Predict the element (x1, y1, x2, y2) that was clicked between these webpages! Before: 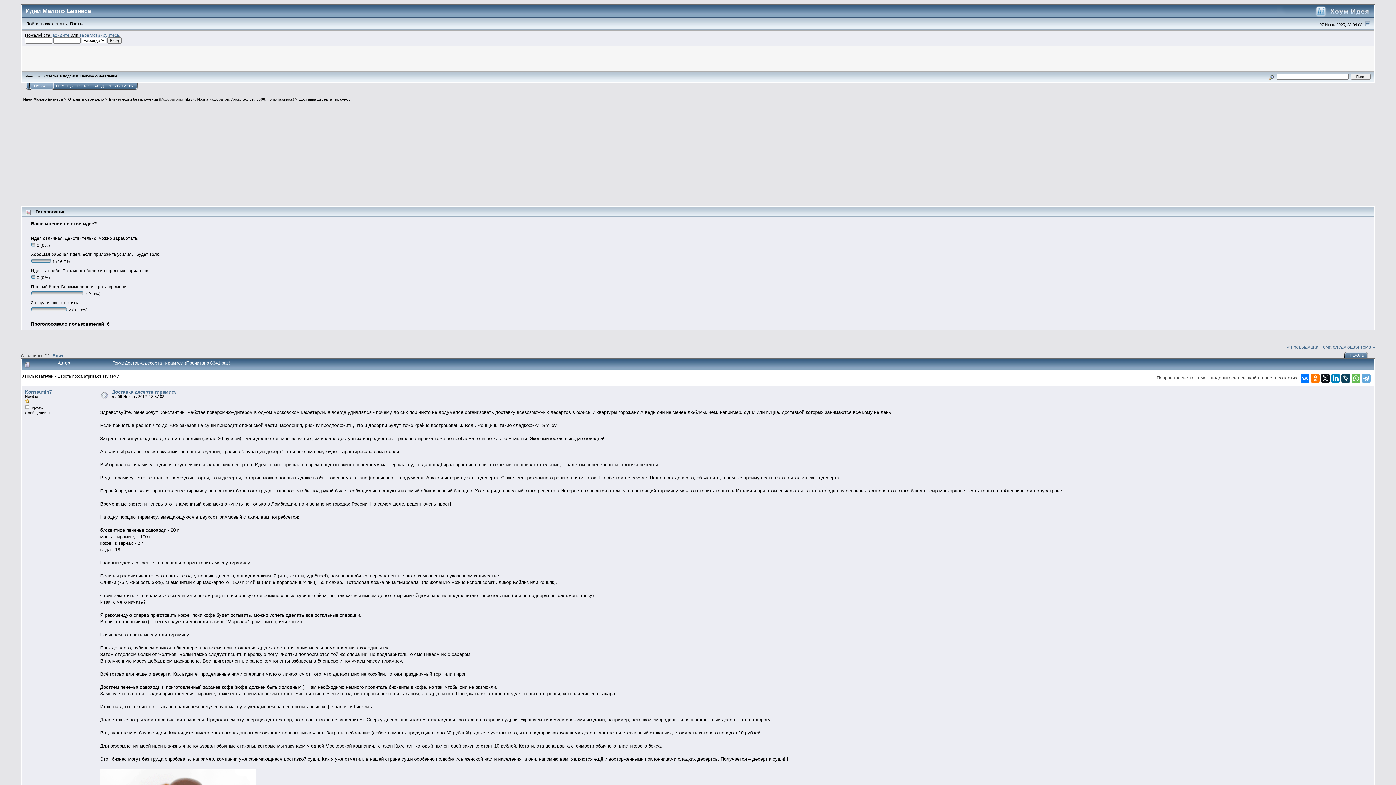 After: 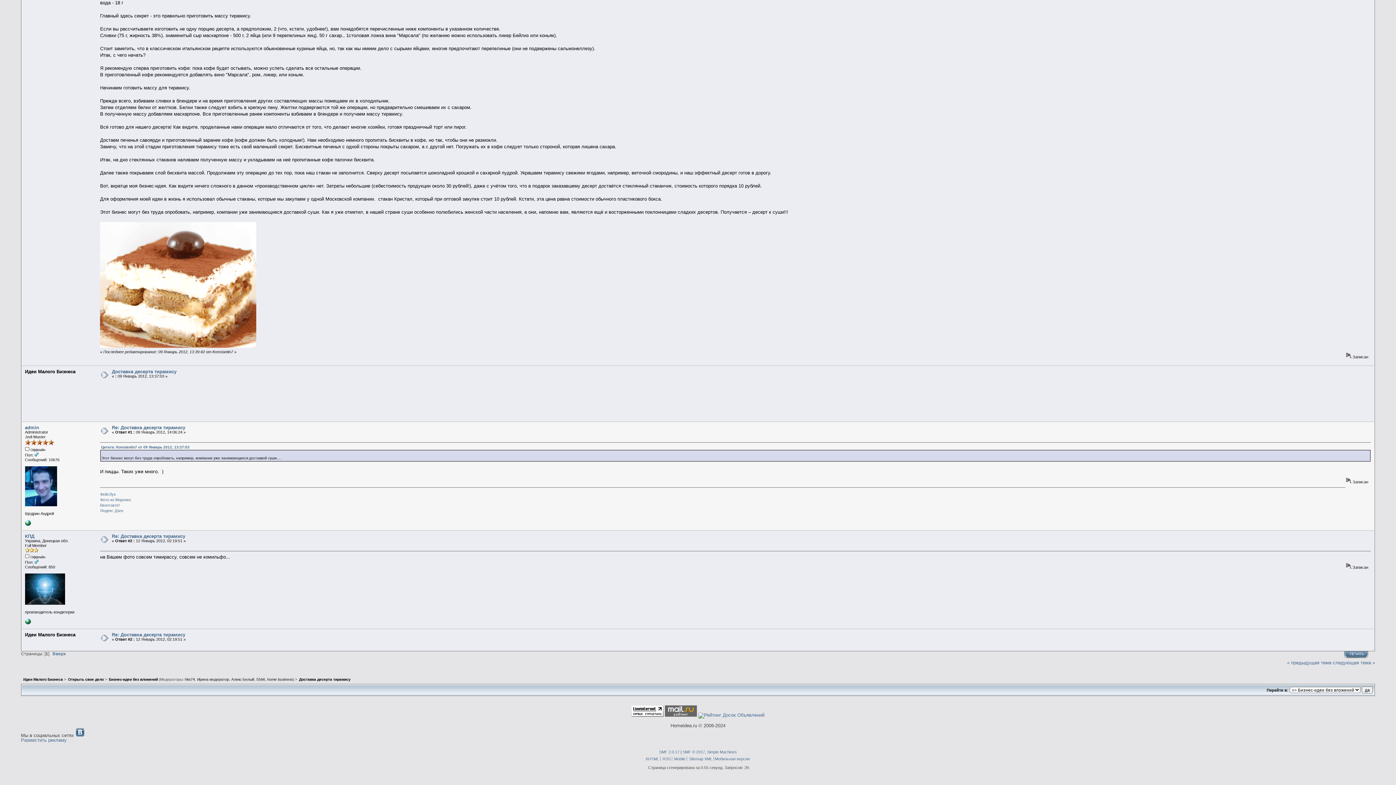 Action: bbox: (52, 353, 63, 358) label: Вниз